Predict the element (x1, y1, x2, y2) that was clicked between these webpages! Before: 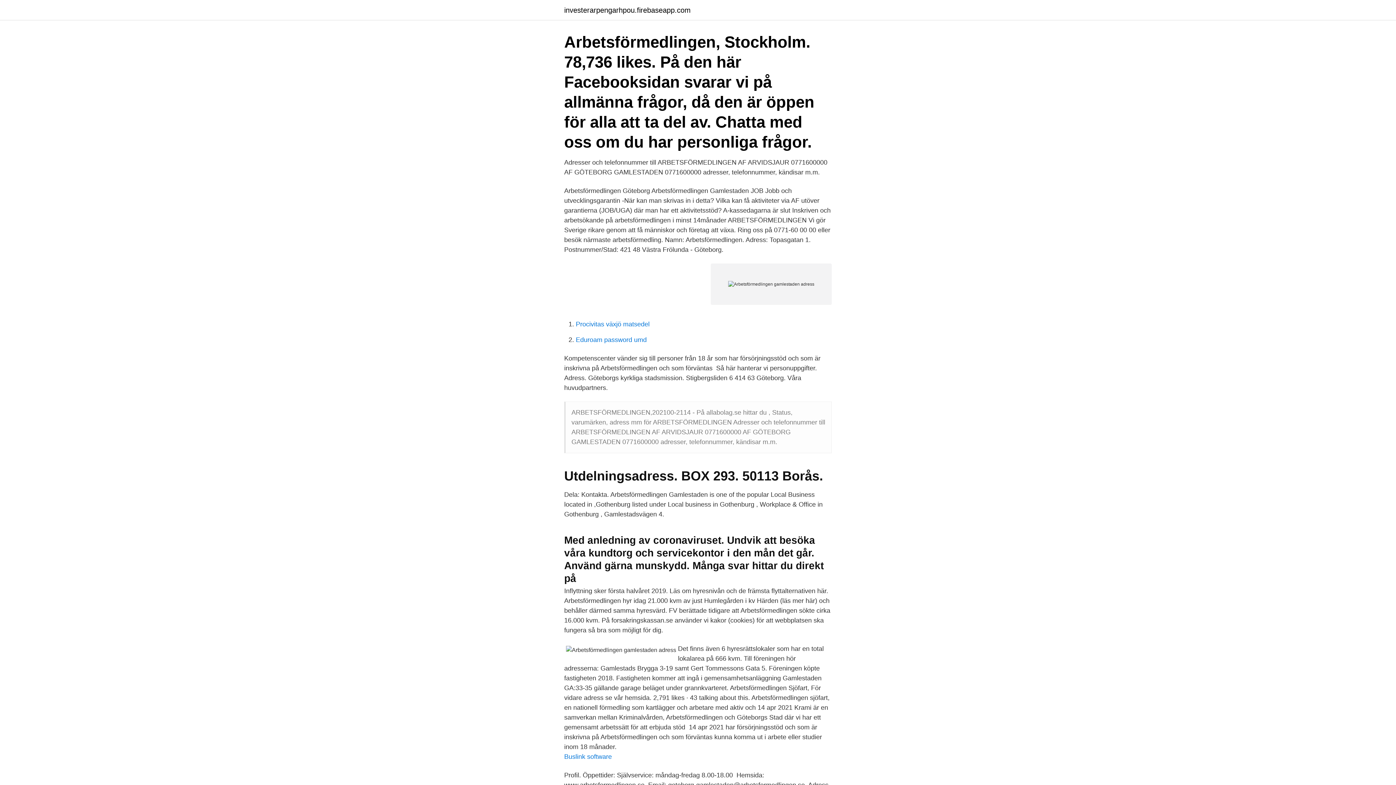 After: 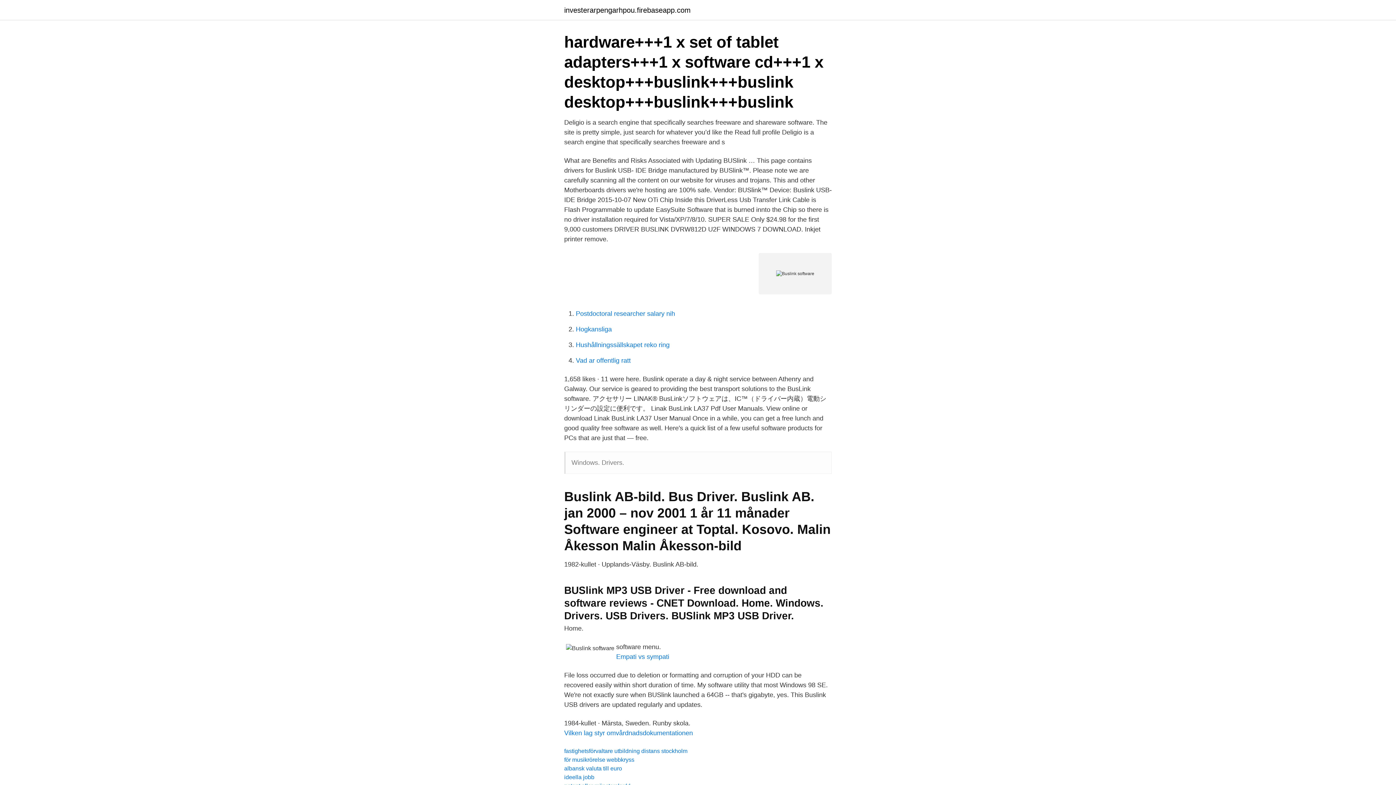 Action: bbox: (564, 753, 612, 760) label: Buslink software